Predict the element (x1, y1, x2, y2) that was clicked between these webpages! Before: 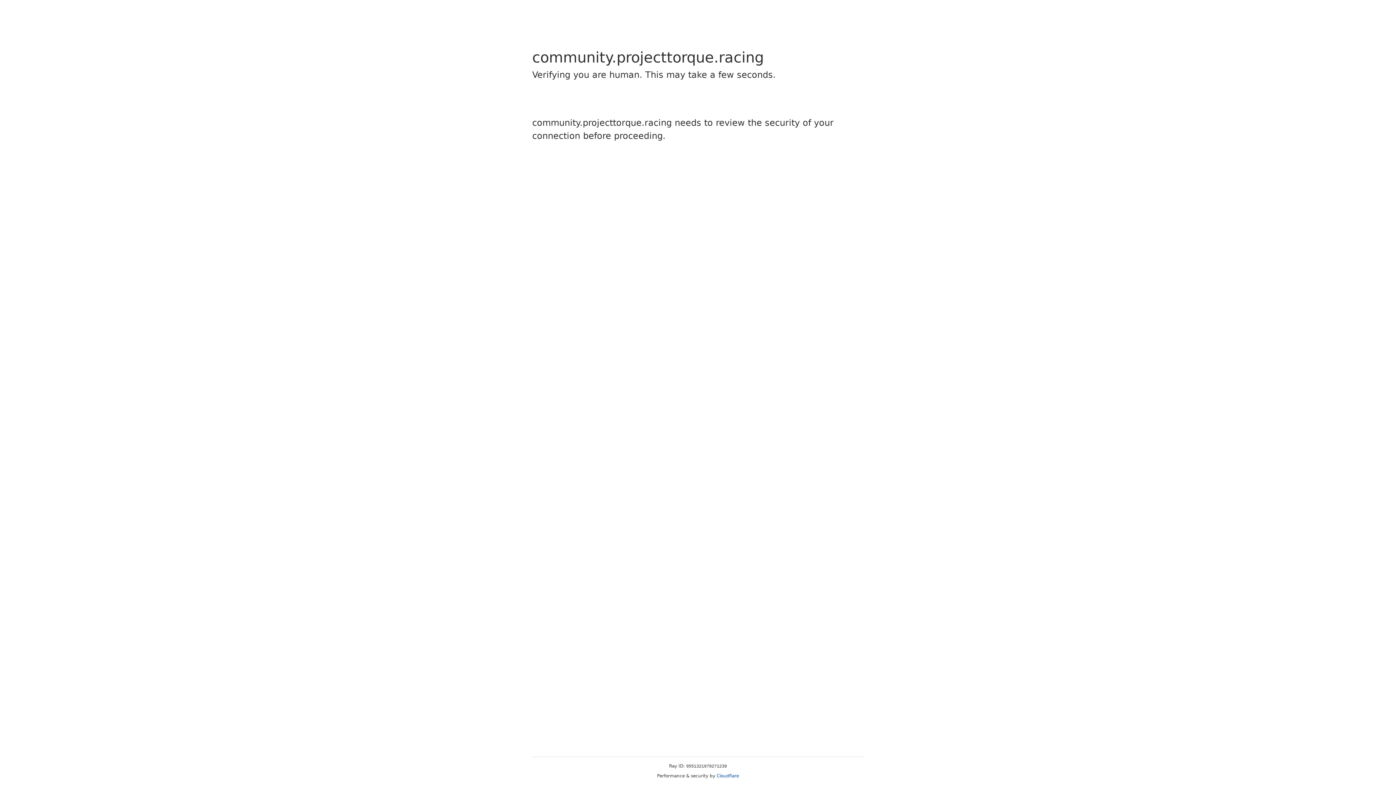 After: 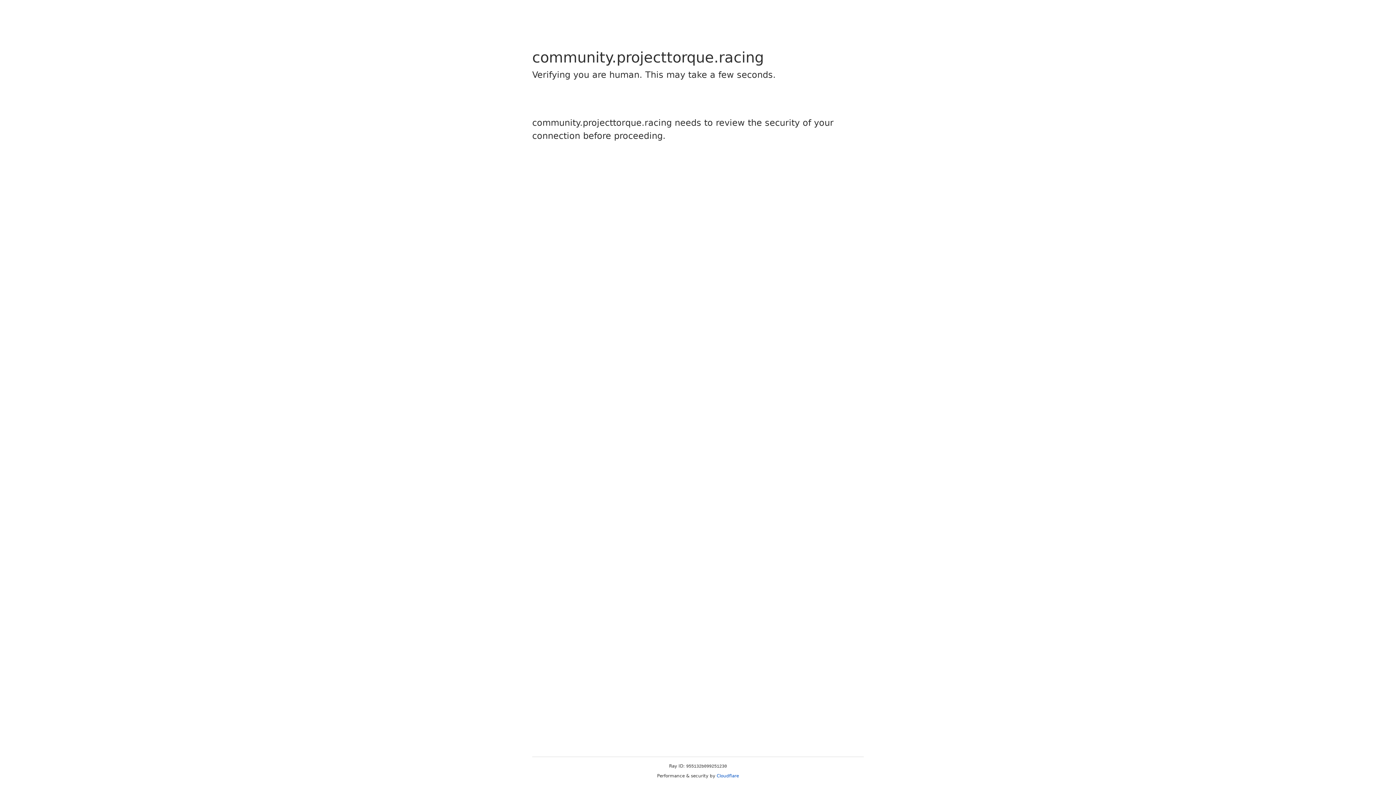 Action: label: Cloudflare bbox: (716, 773, 739, 778)